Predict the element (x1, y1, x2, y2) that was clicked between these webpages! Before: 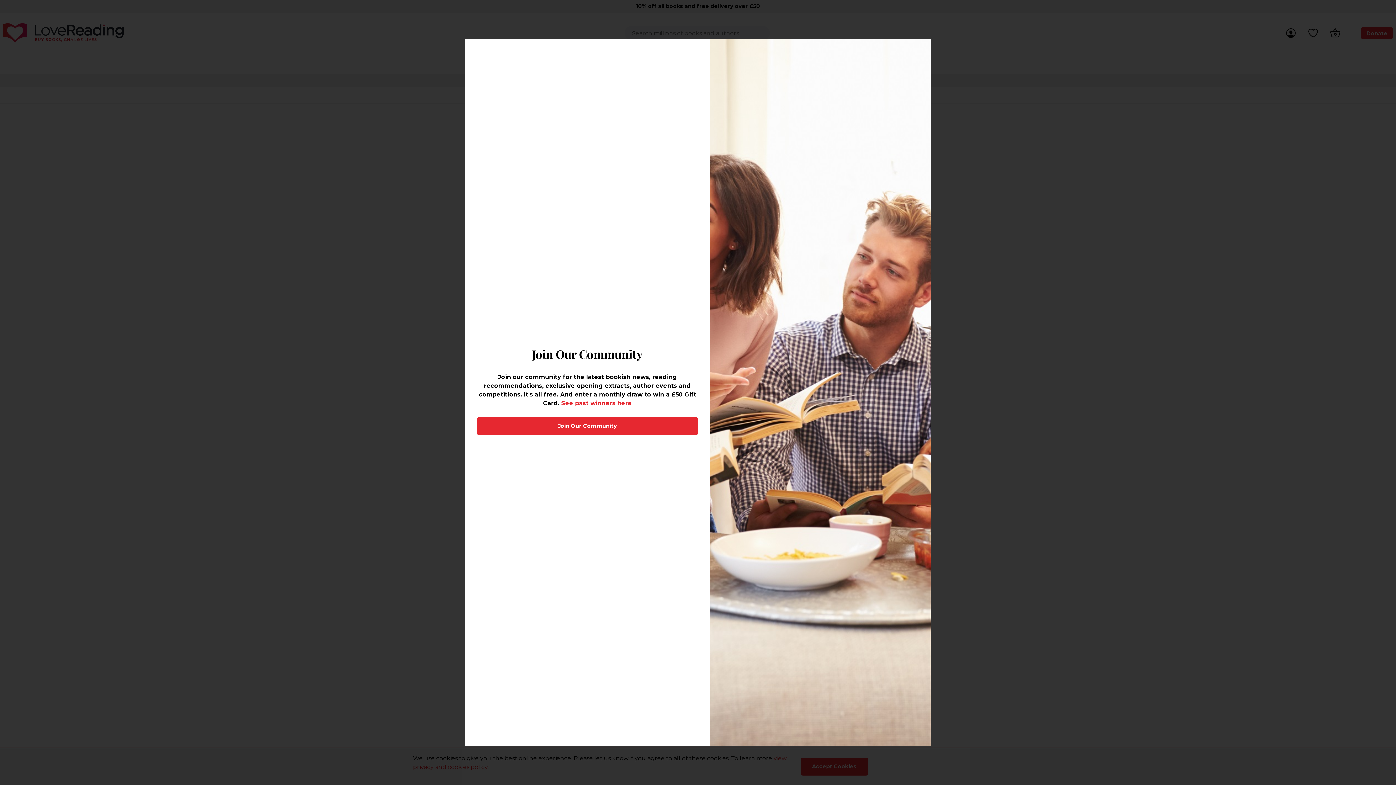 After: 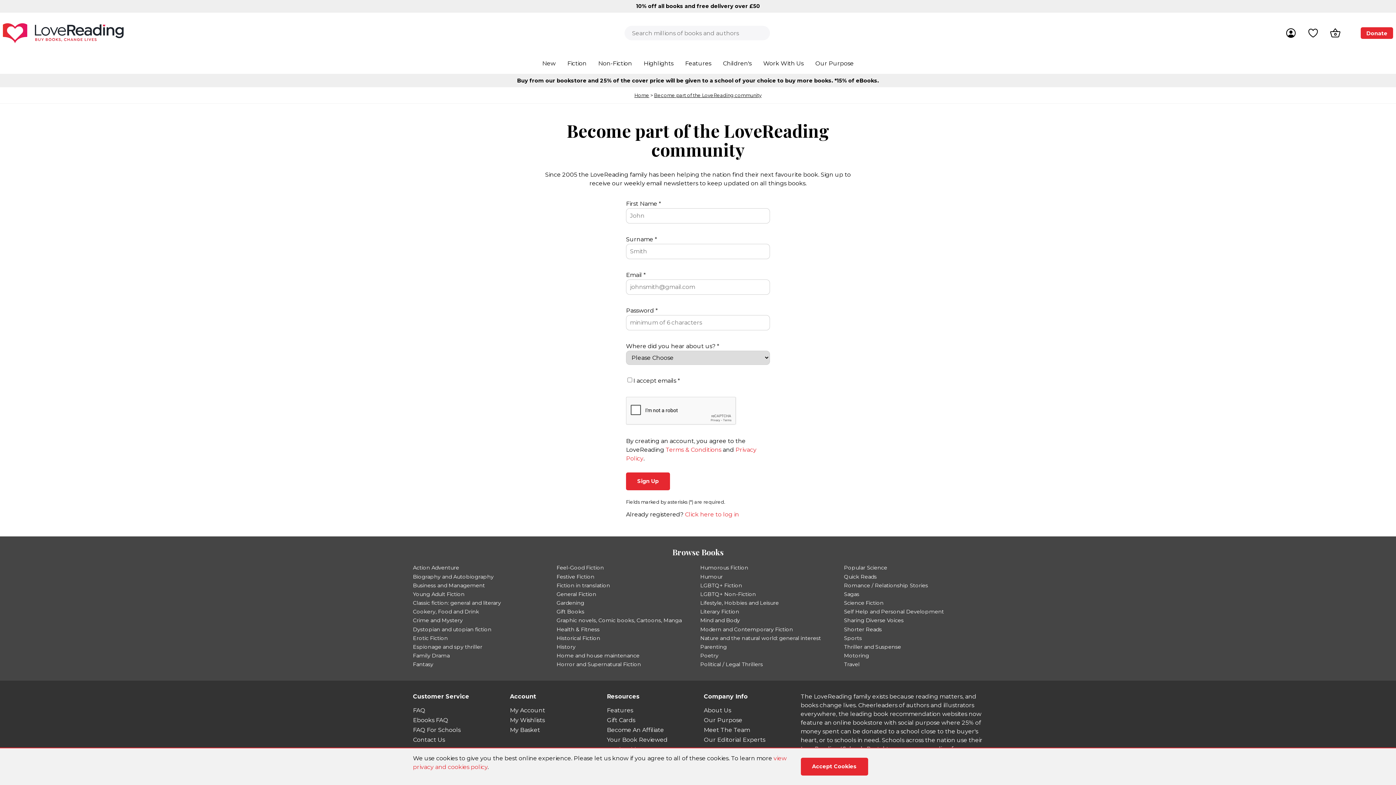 Action: bbox: (477, 417, 698, 435) label: Join Our Community